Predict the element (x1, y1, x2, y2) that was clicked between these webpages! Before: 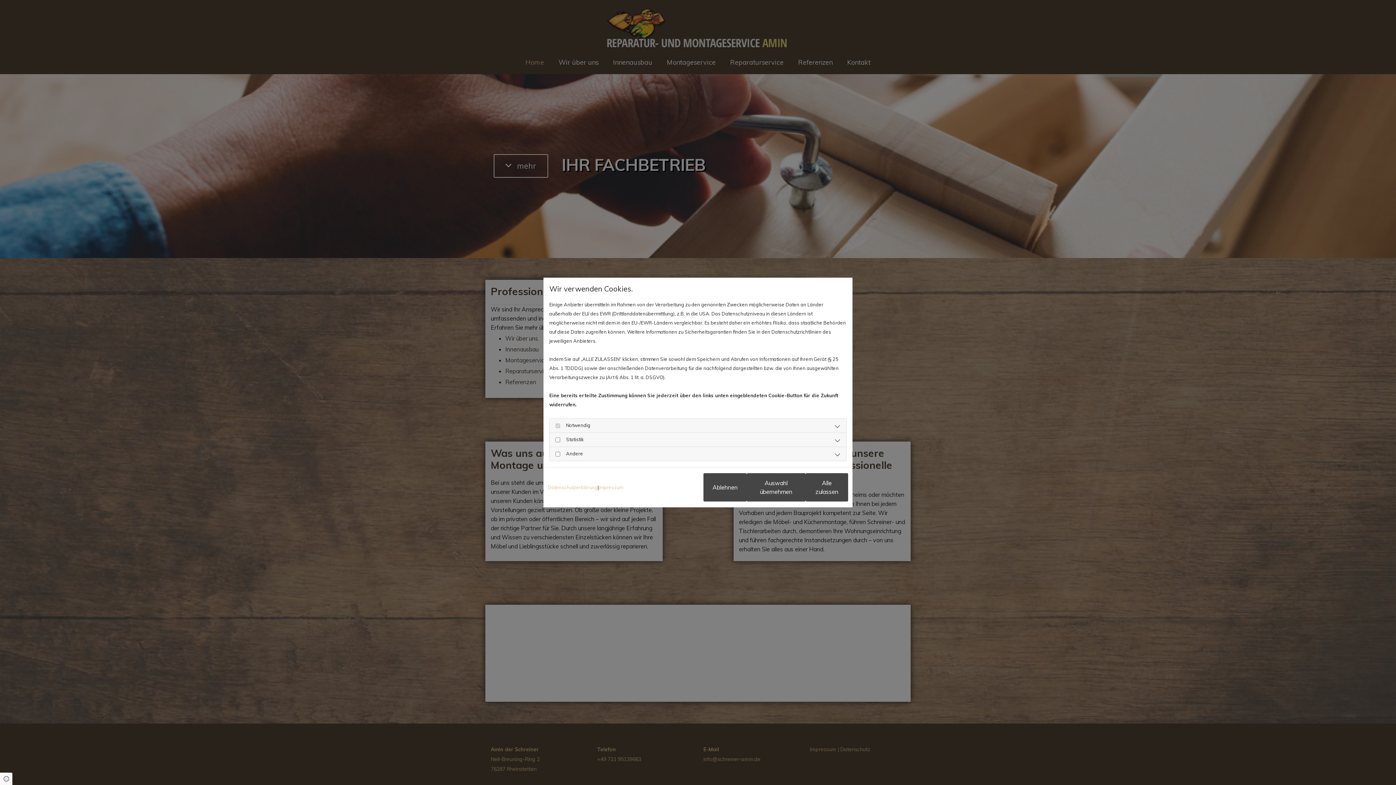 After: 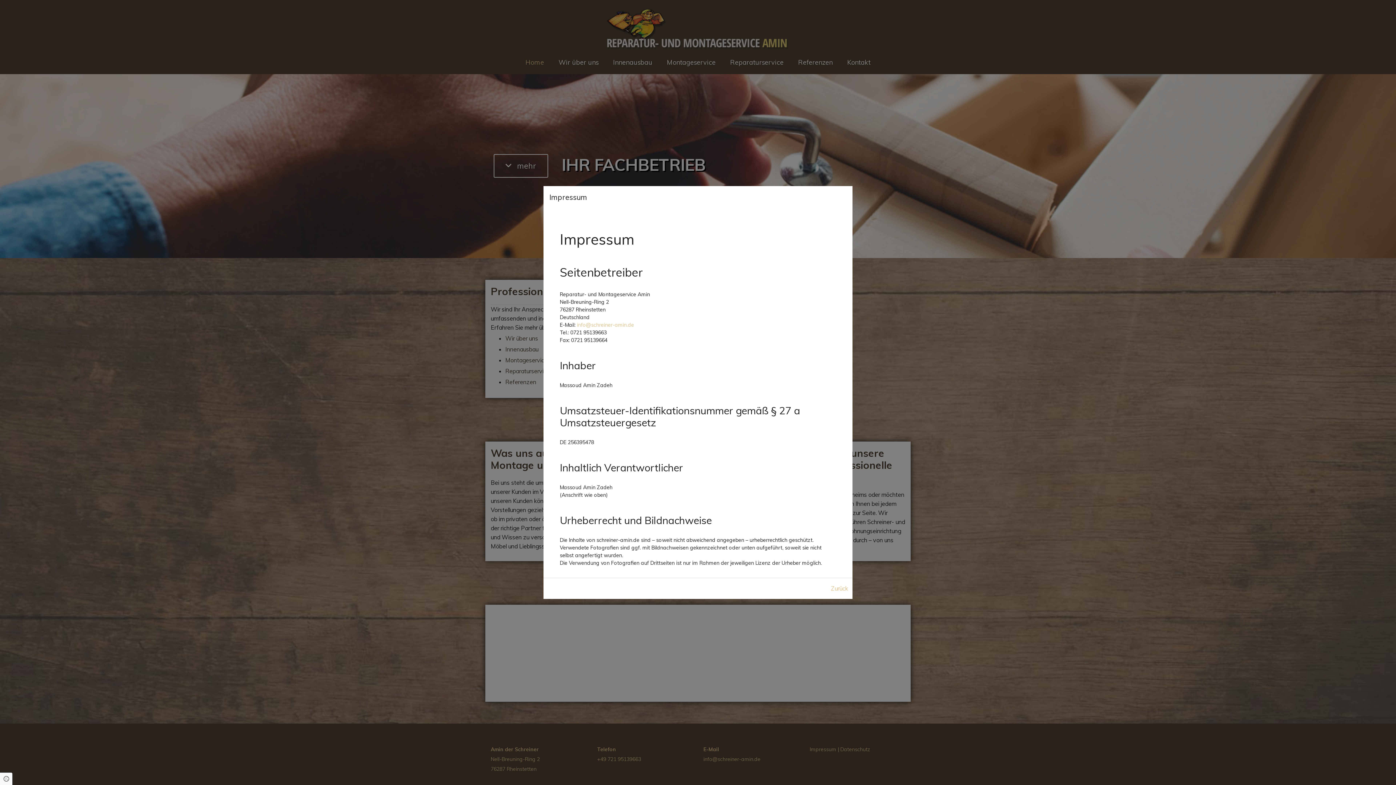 Action: bbox: (598, 483, 623, 492) label: Impressum